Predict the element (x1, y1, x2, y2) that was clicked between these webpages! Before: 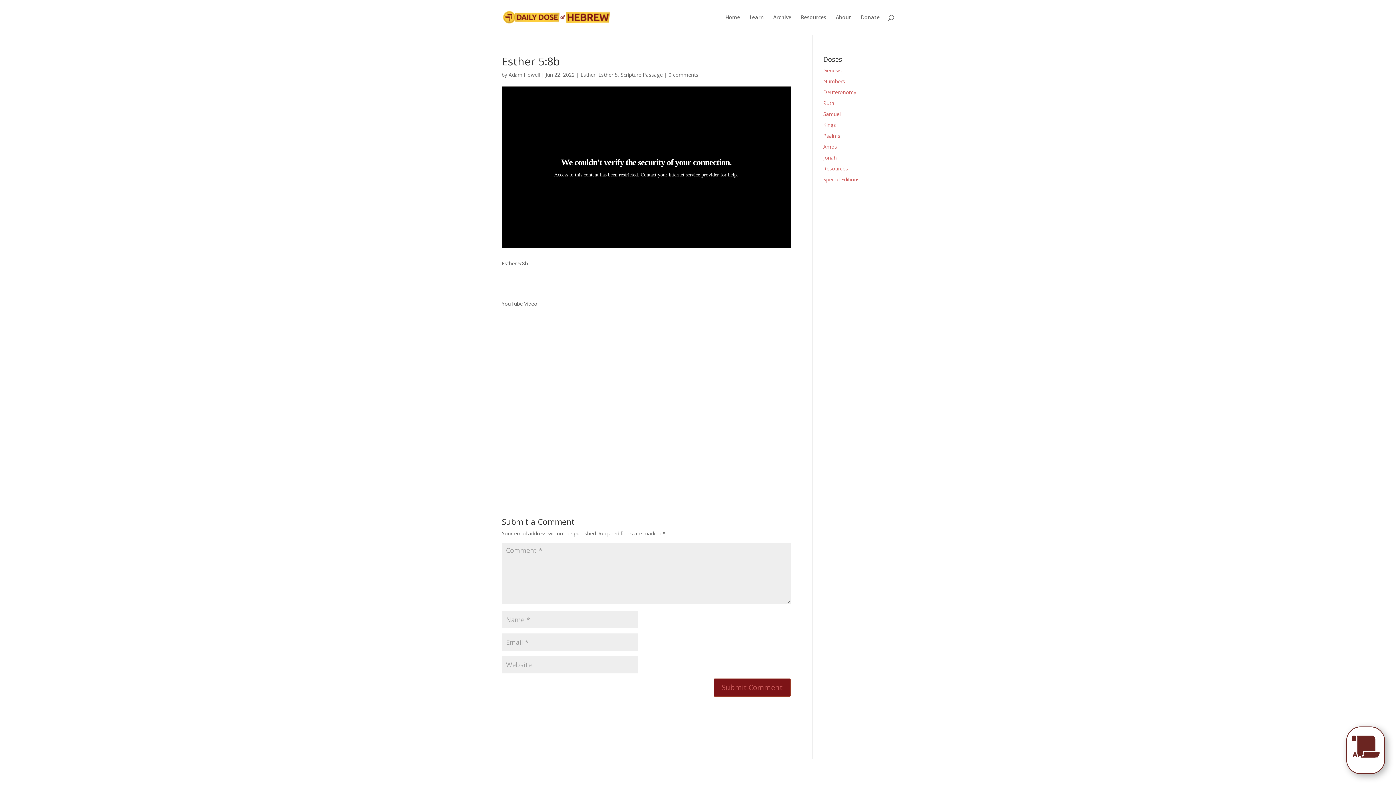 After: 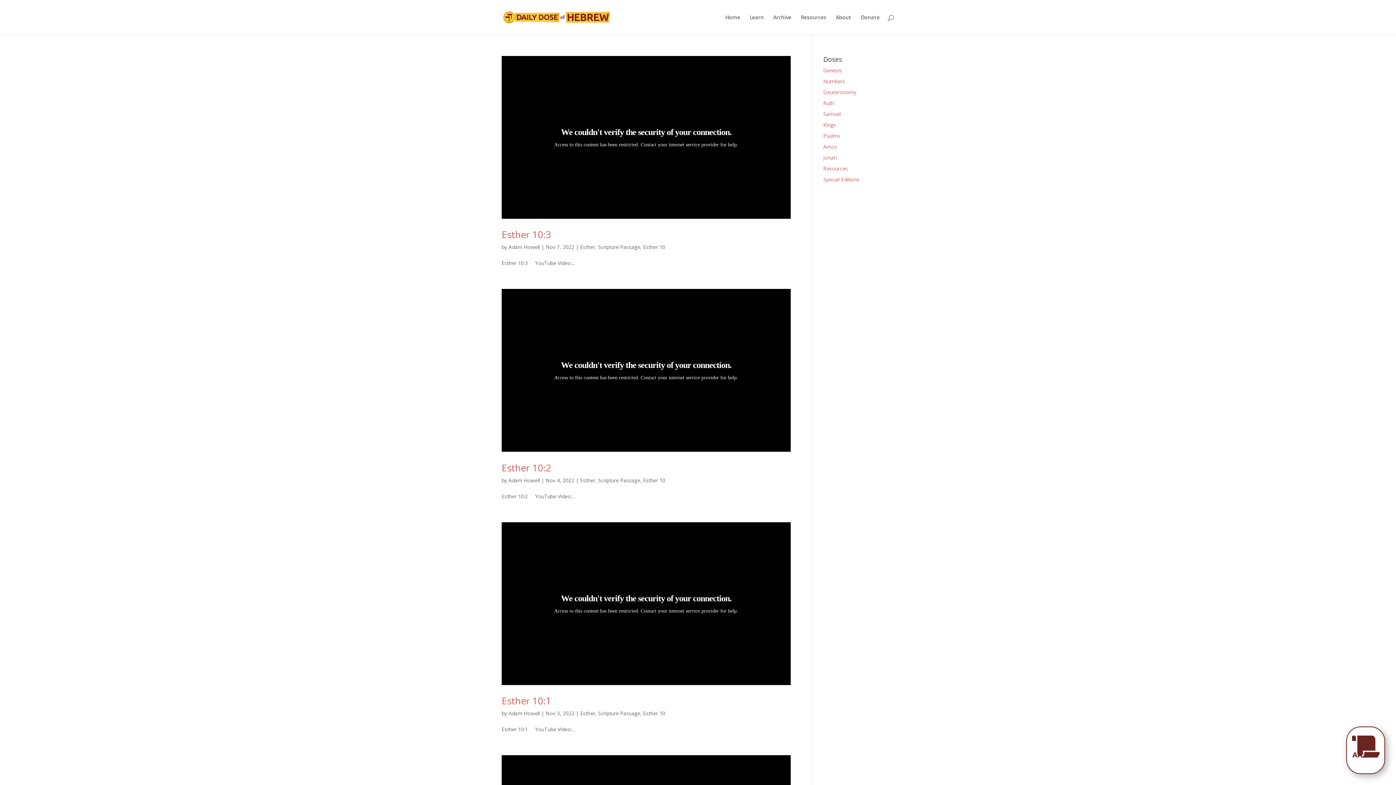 Action: label: Esther bbox: (580, 71, 595, 78)